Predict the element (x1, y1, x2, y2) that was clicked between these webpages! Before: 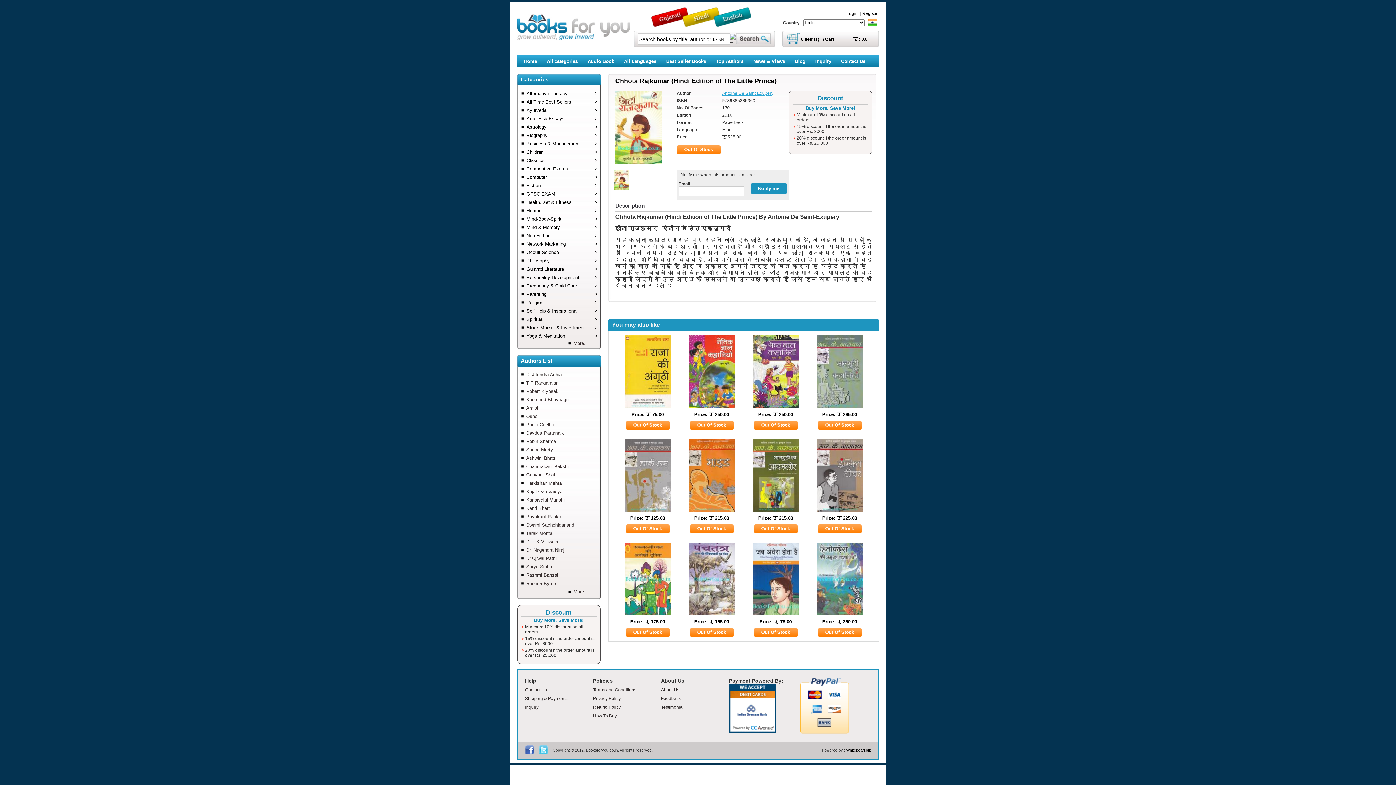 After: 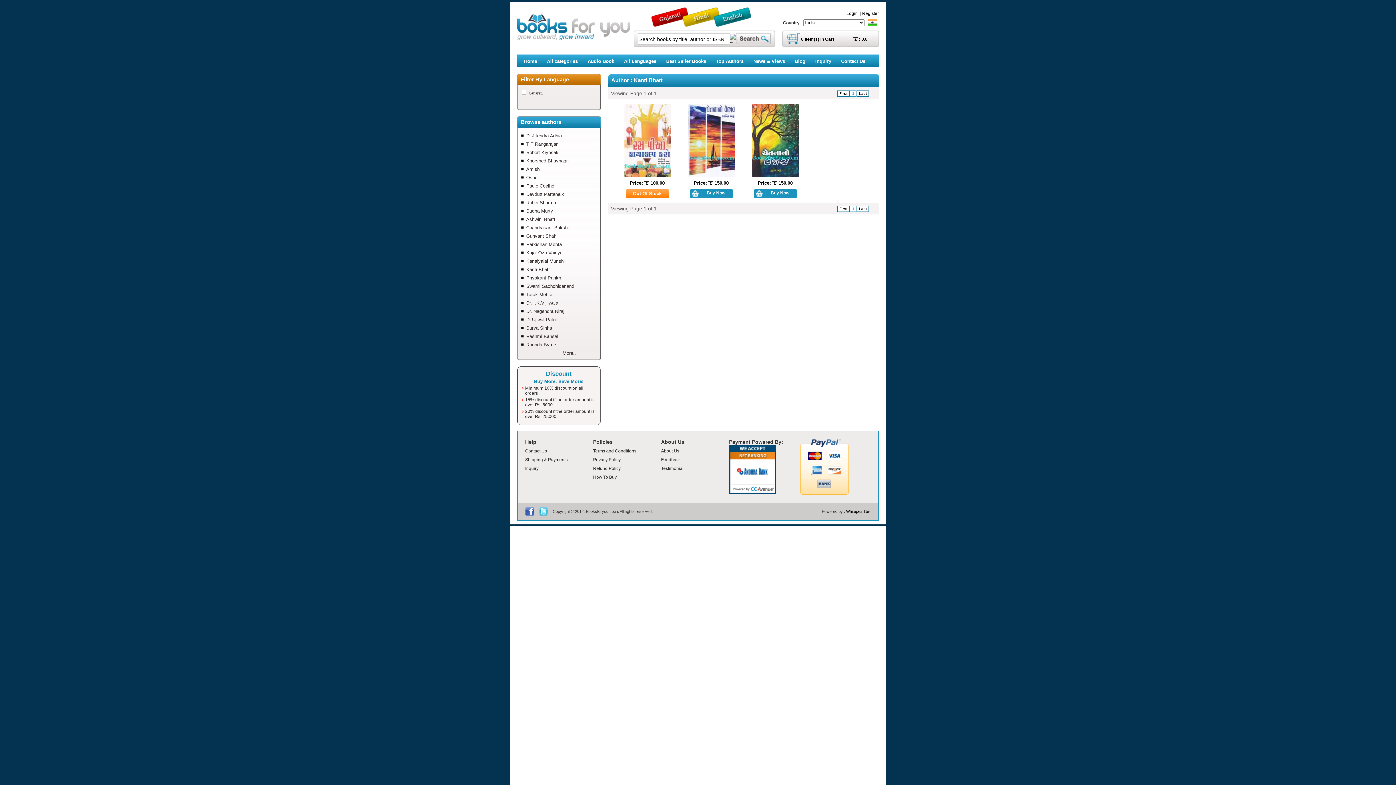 Action: bbox: (520, 504, 599, 512) label: Kanti Bhatt